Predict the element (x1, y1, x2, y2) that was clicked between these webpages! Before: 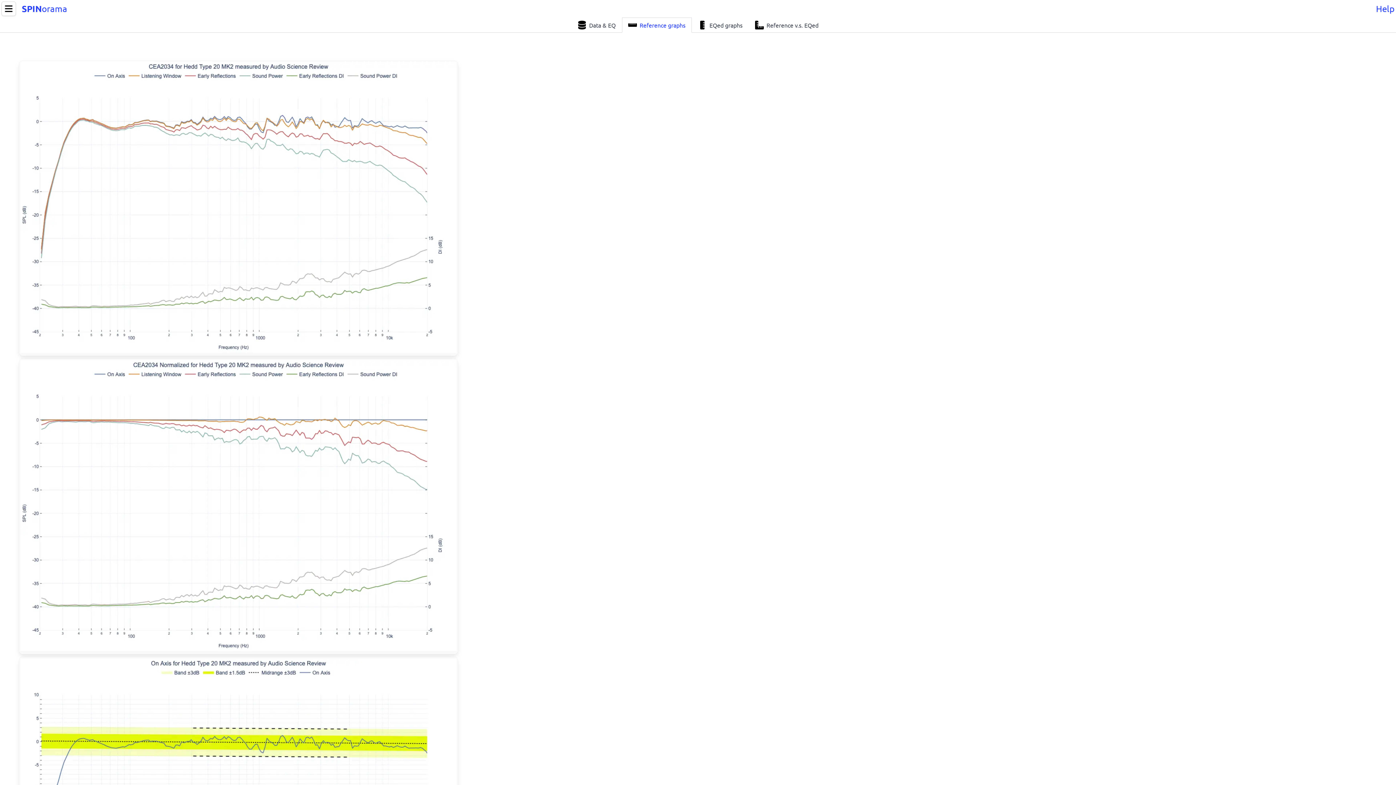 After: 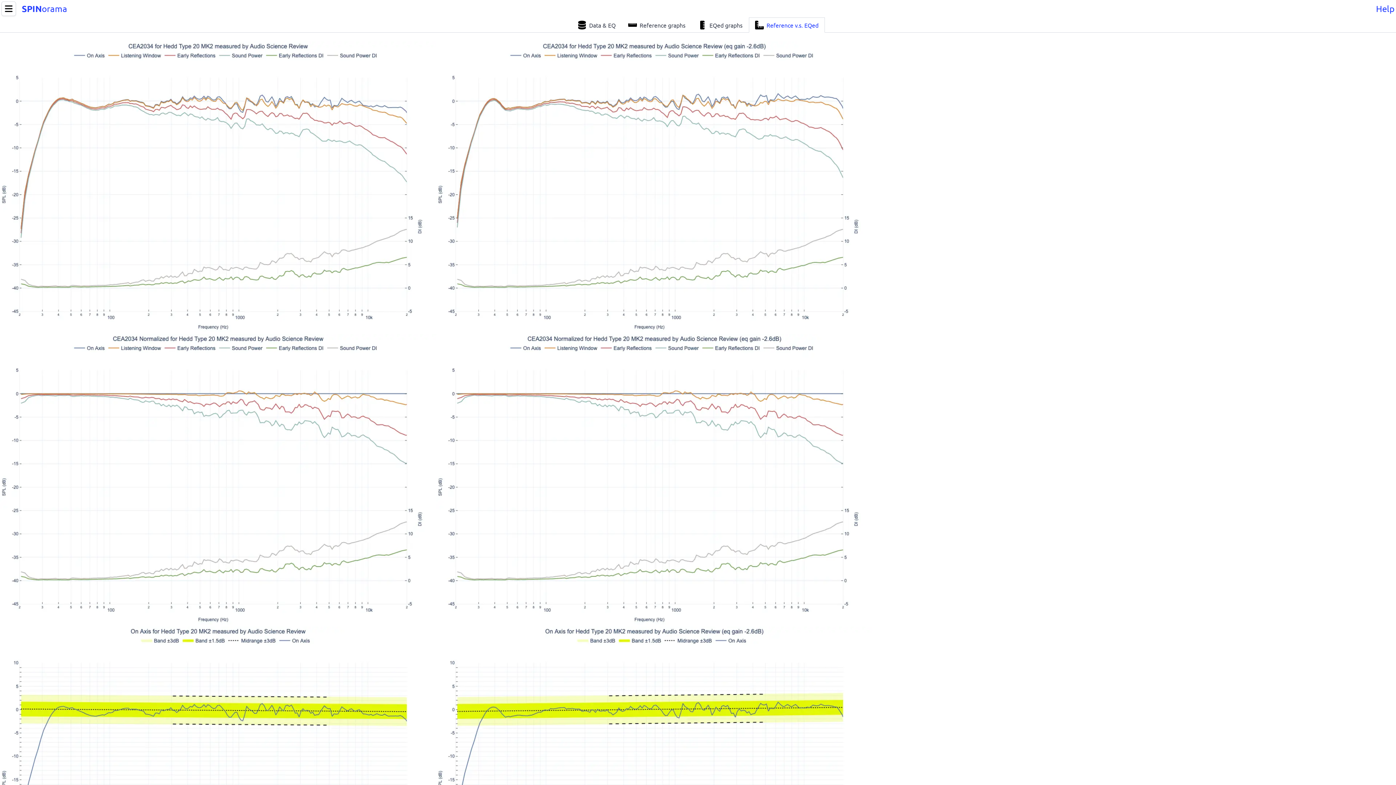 Action: bbox: (748, 17, 824, 32) label: Reference v.s. EQed